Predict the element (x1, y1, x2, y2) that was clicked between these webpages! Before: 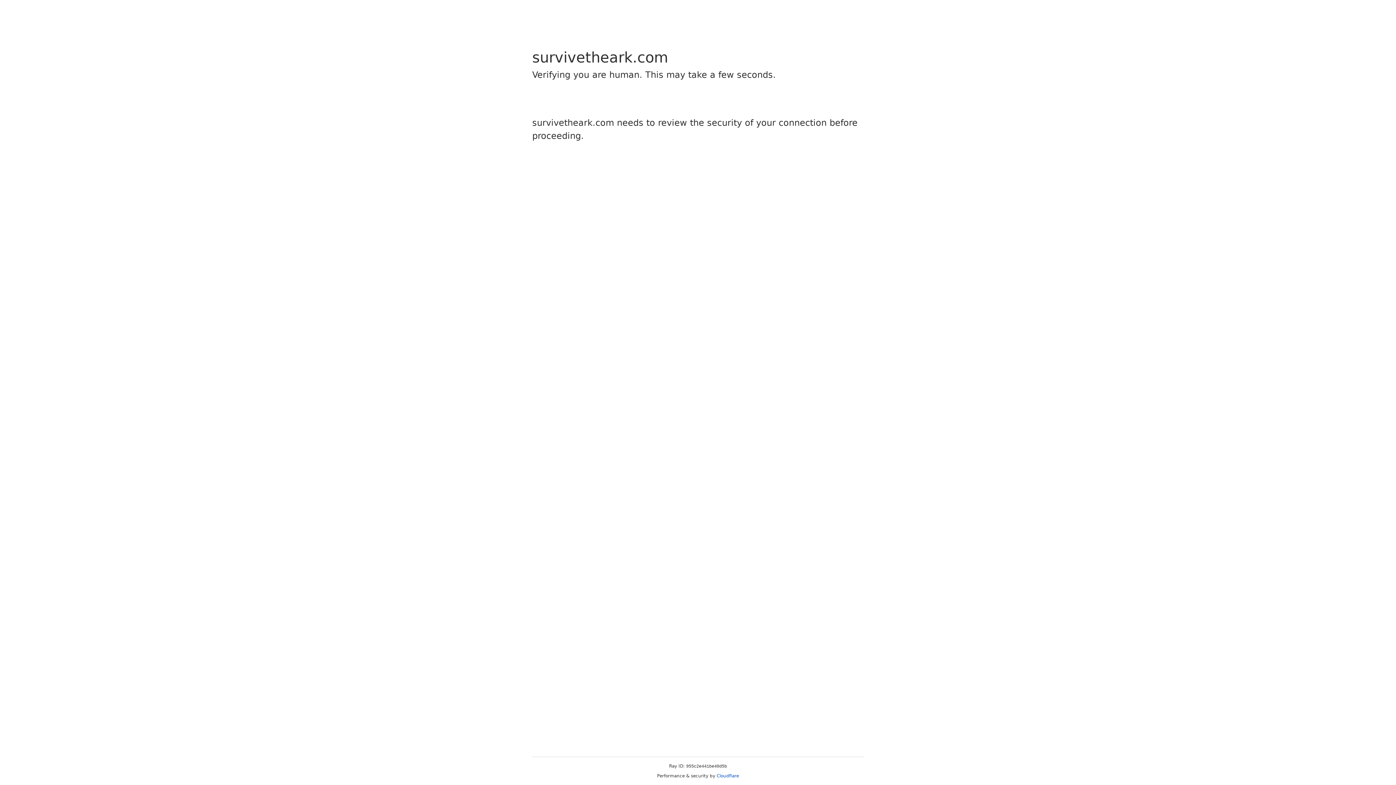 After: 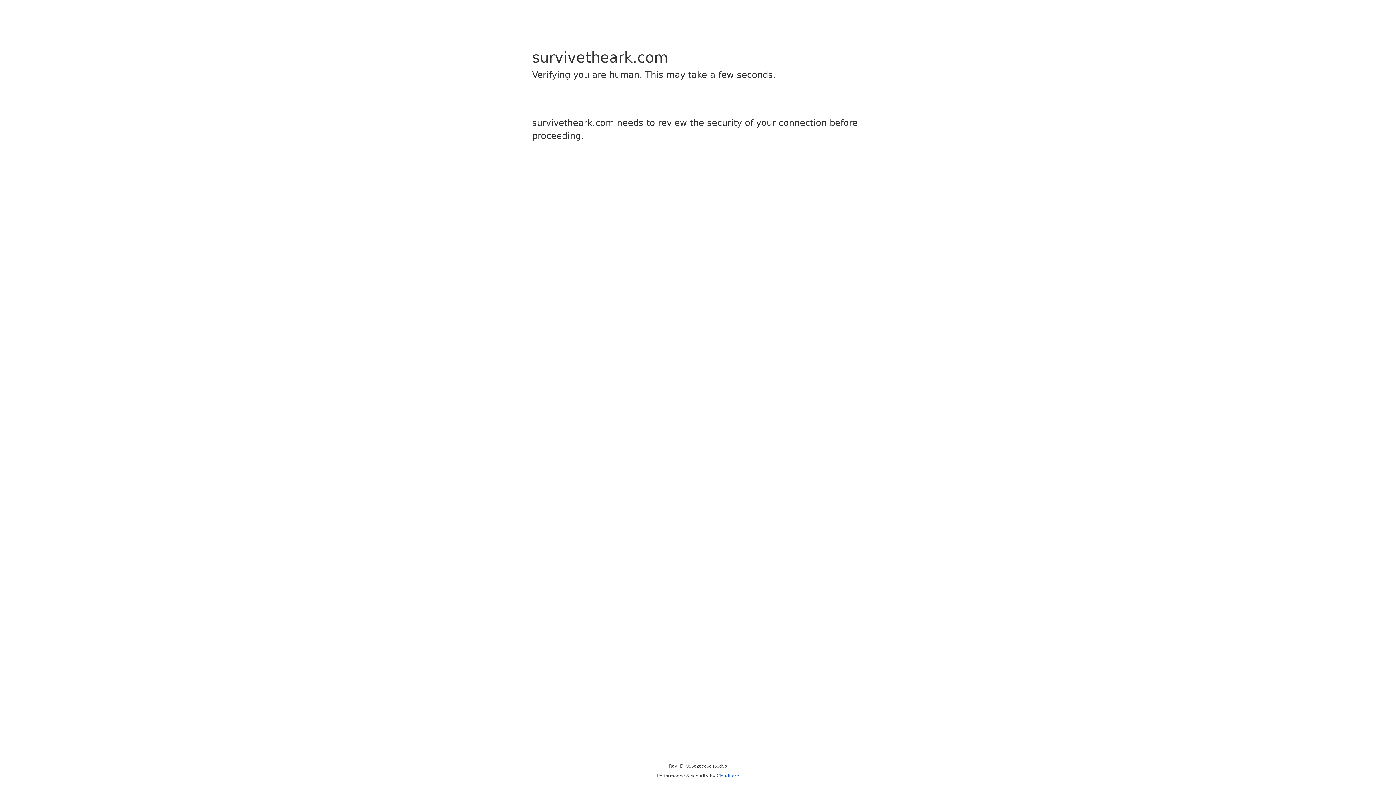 Action: label: Cloudflare bbox: (716, 773, 739, 778)